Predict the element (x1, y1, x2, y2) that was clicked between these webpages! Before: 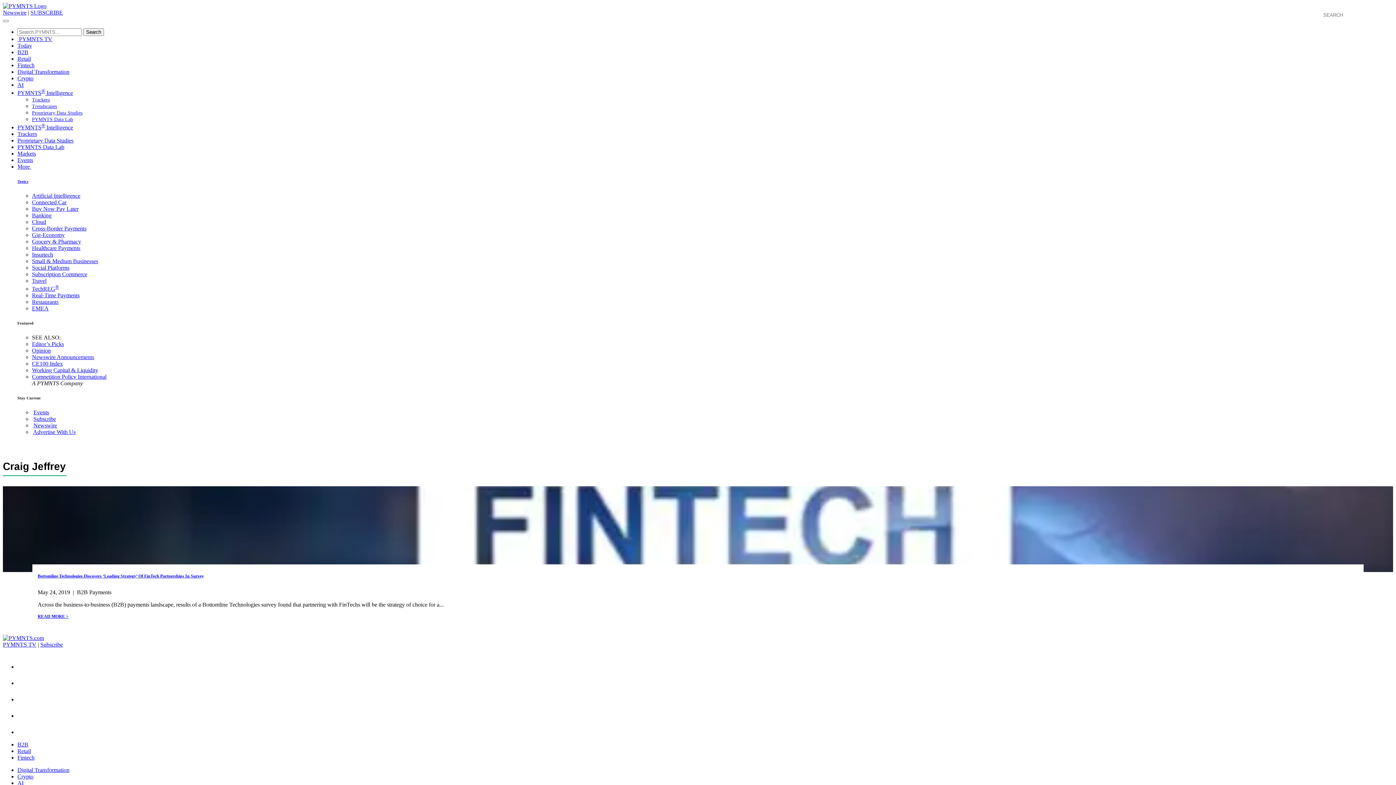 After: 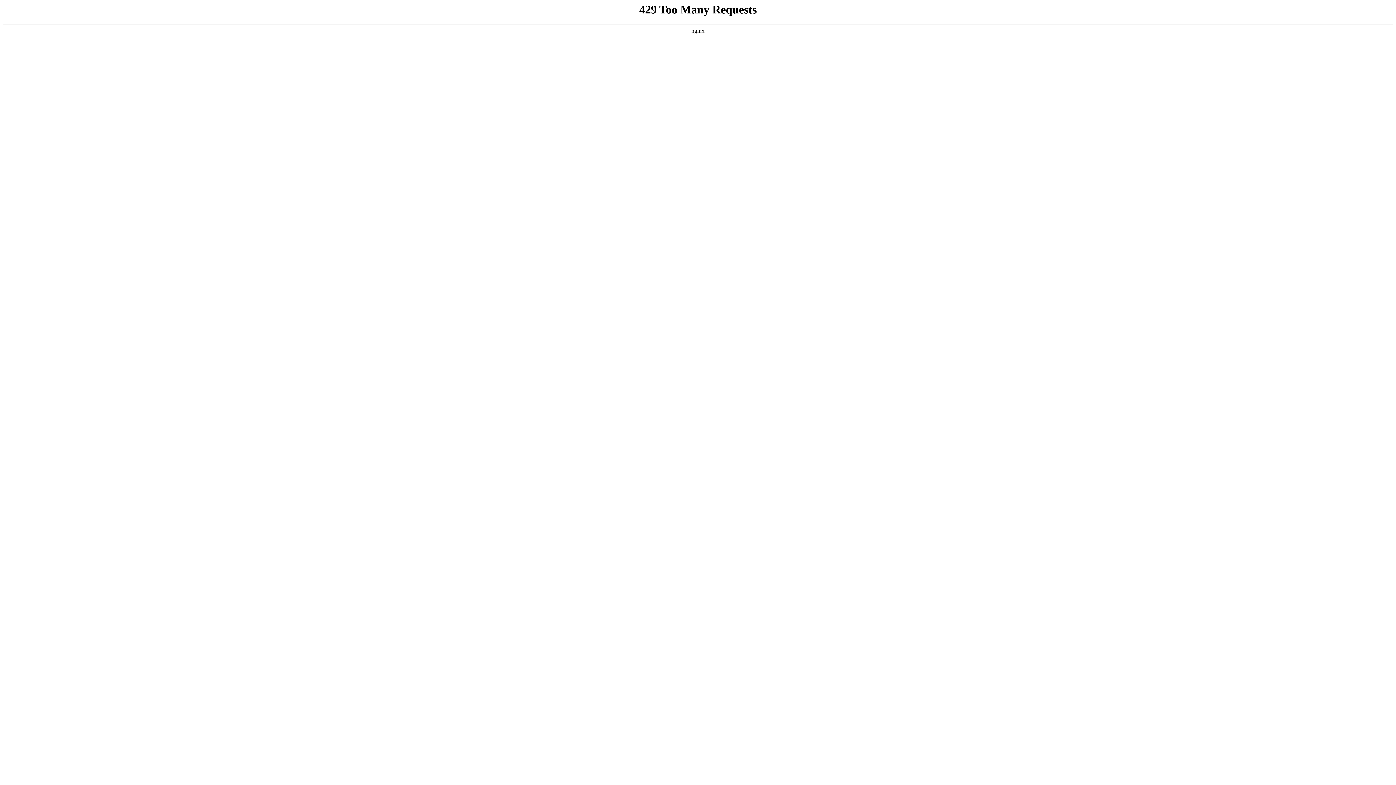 Action: label: Topics bbox: (17, 179, 28, 183)